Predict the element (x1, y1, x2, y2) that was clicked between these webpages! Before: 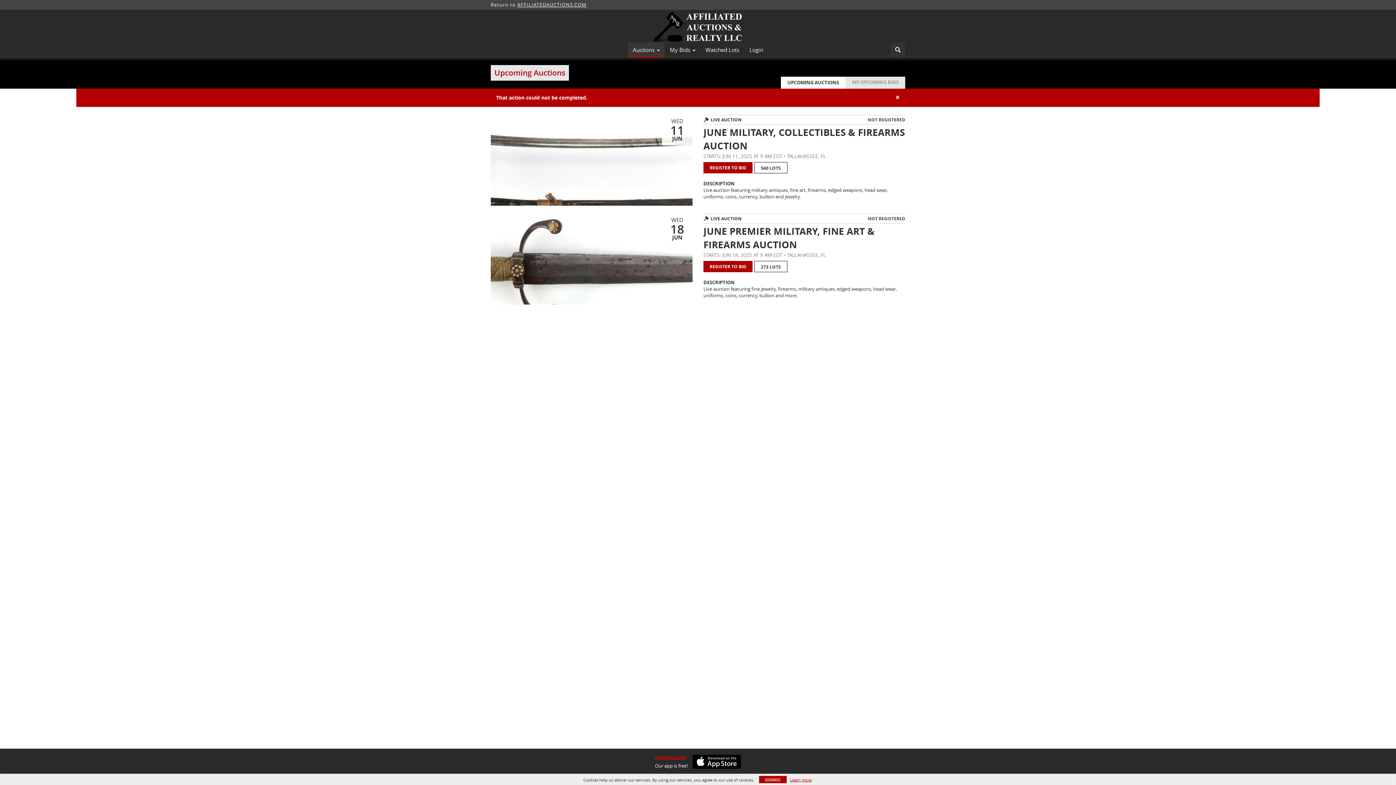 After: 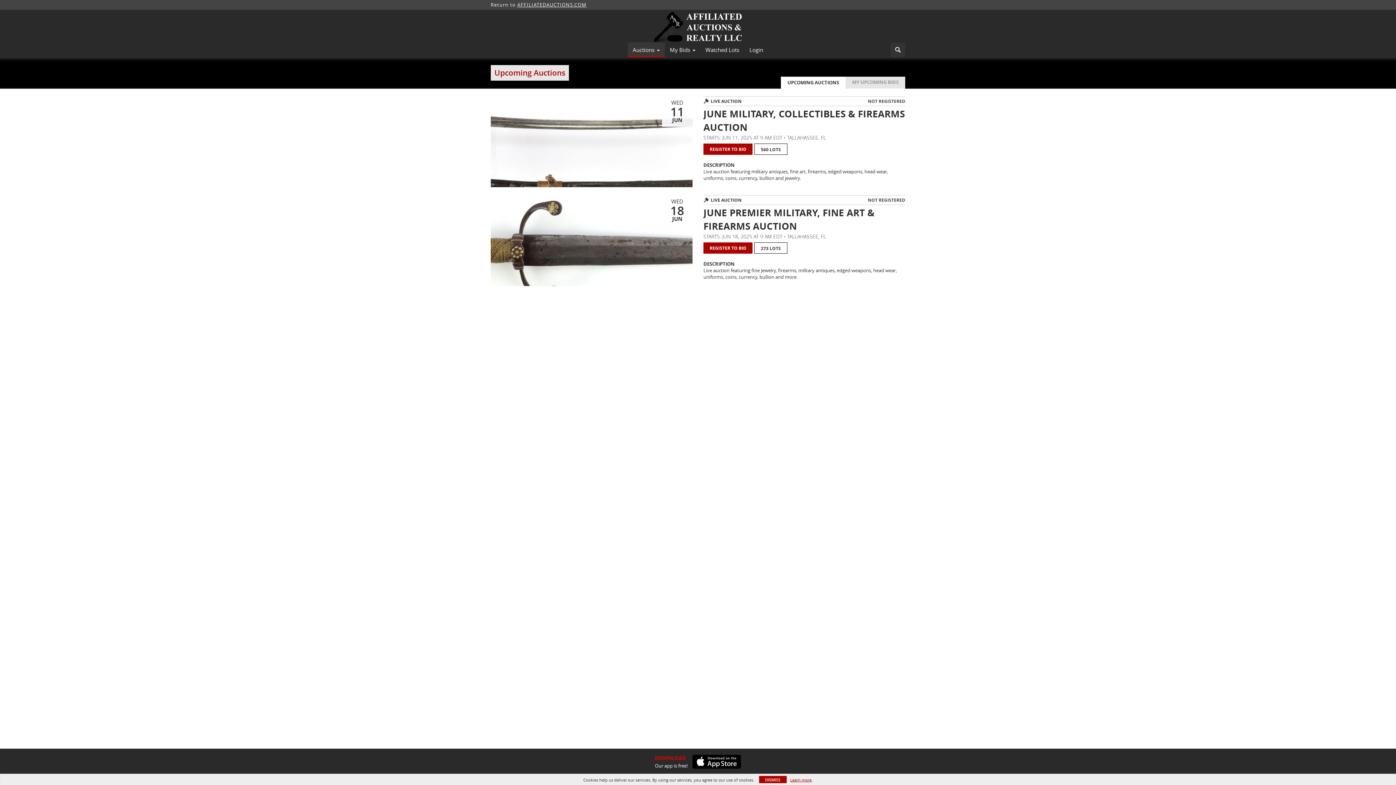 Action: bbox: (0, 9, 1396, 42)